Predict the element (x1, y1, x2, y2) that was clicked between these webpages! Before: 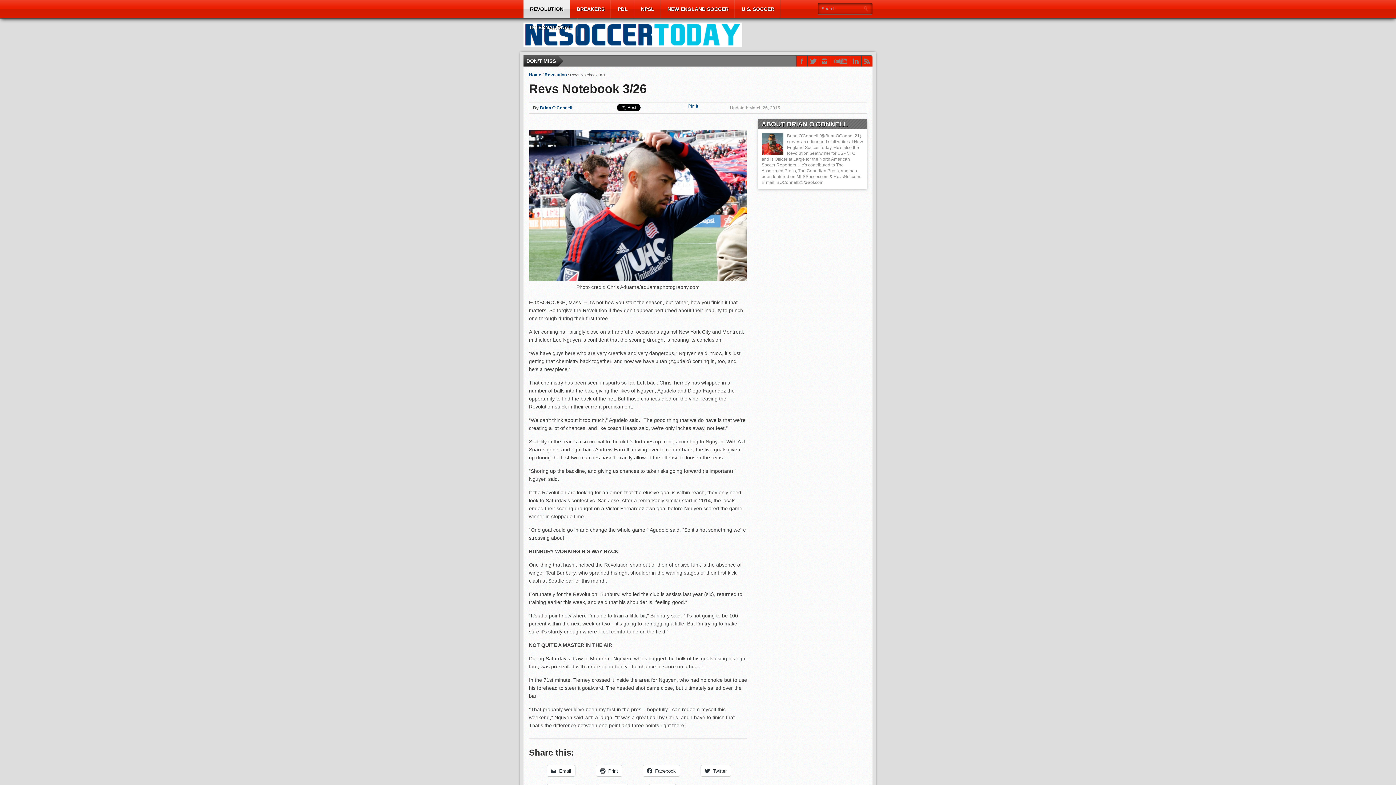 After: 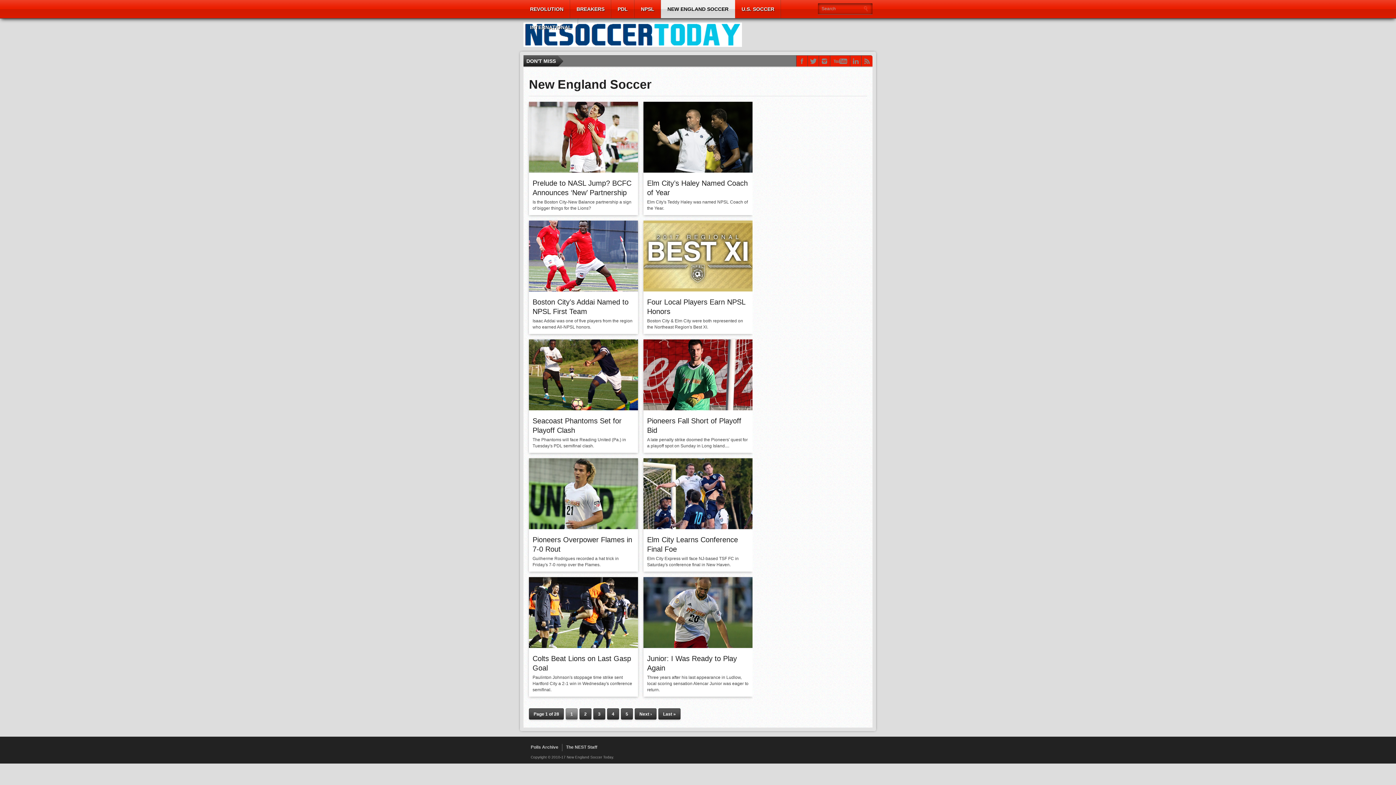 Action: label: NEW ENGLAND SOCCER bbox: (661, 0, 735, 18)